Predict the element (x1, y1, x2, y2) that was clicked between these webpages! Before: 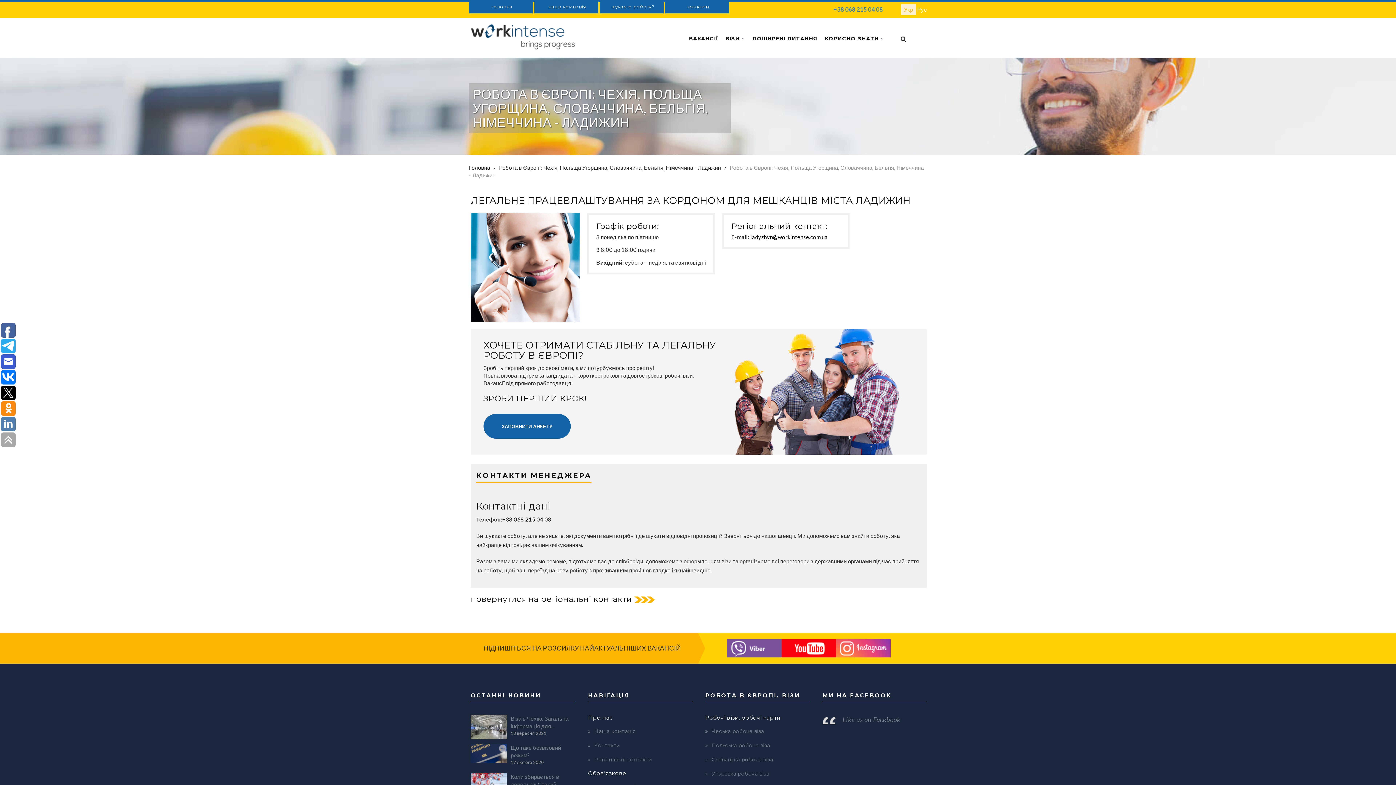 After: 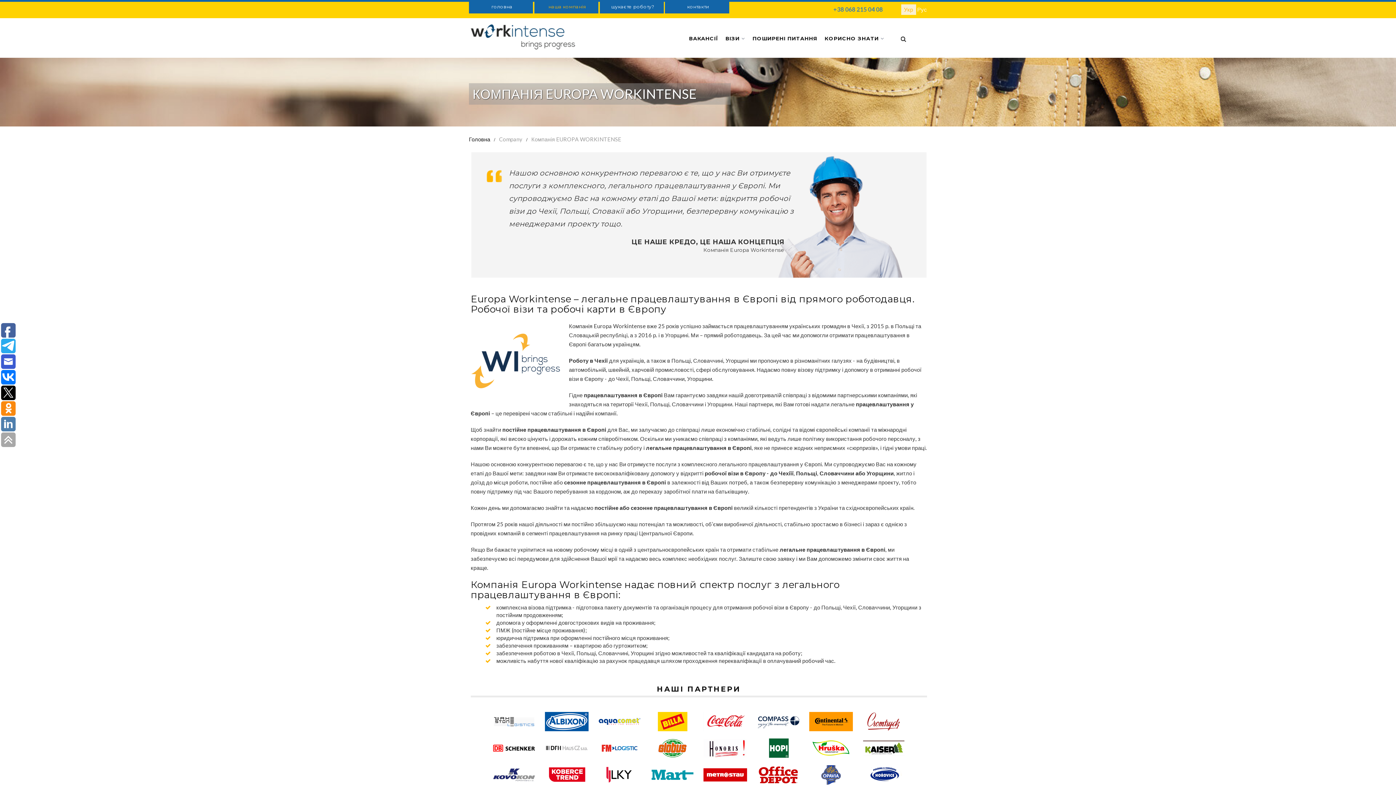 Action: label: Наша компанія bbox: (594, 728, 635, 735)